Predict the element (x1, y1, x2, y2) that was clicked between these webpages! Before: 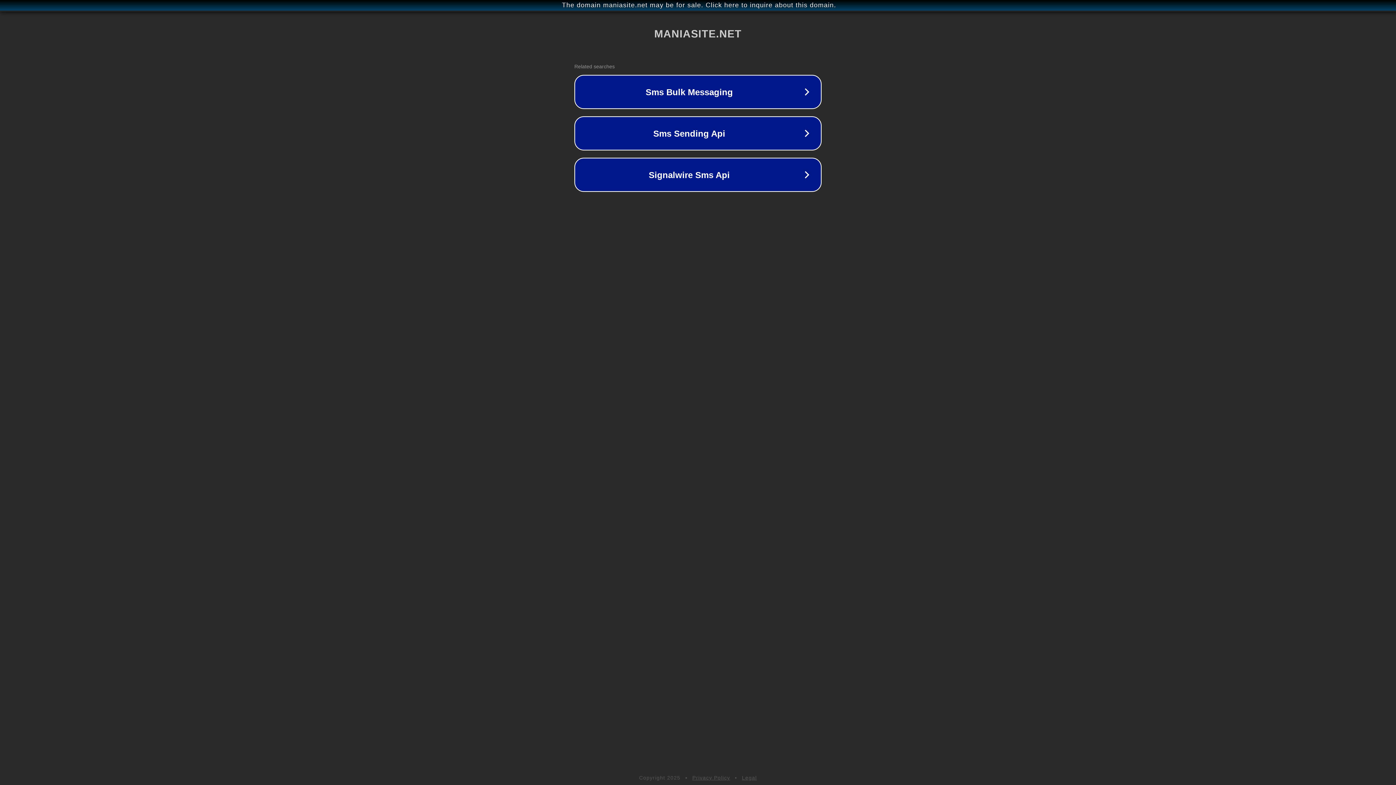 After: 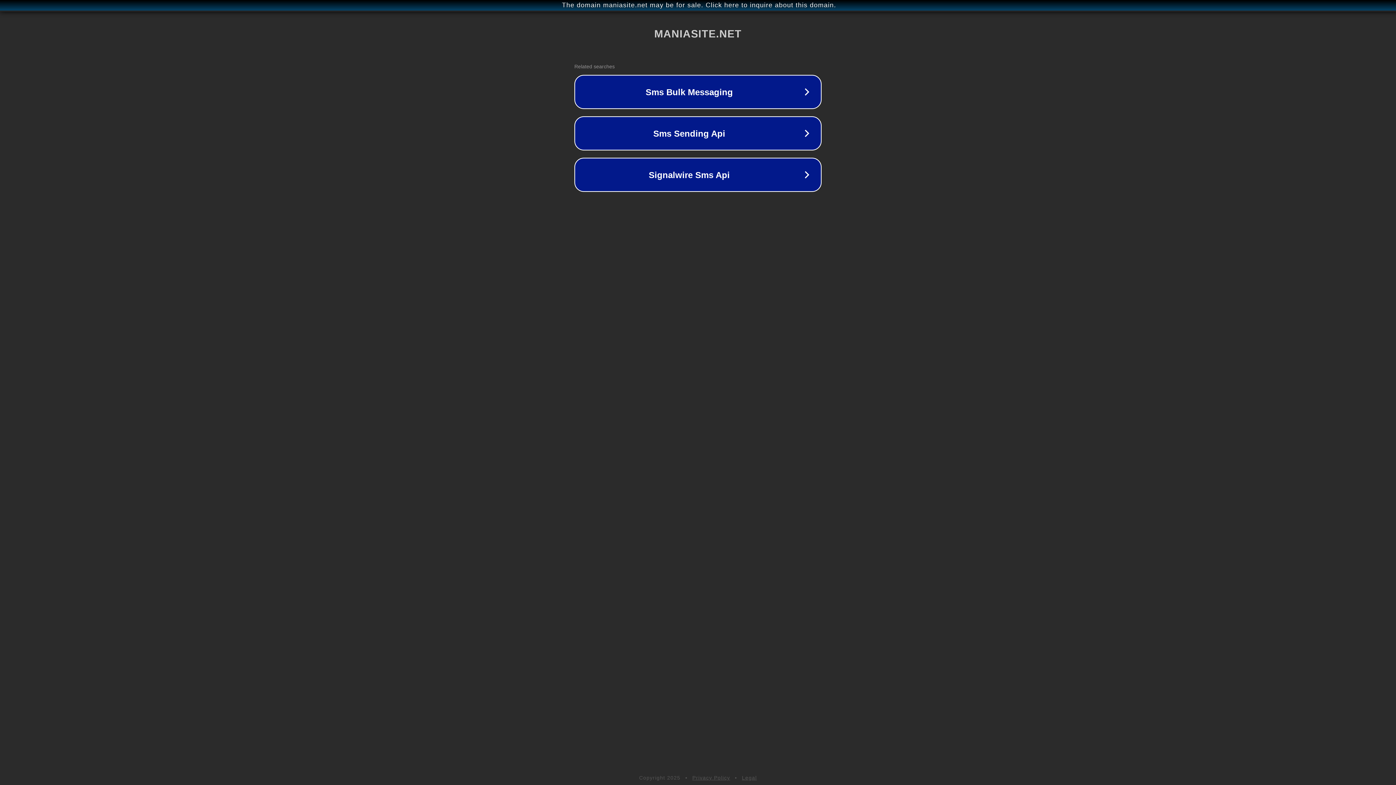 Action: label: Privacy Policy bbox: (692, 775, 730, 781)